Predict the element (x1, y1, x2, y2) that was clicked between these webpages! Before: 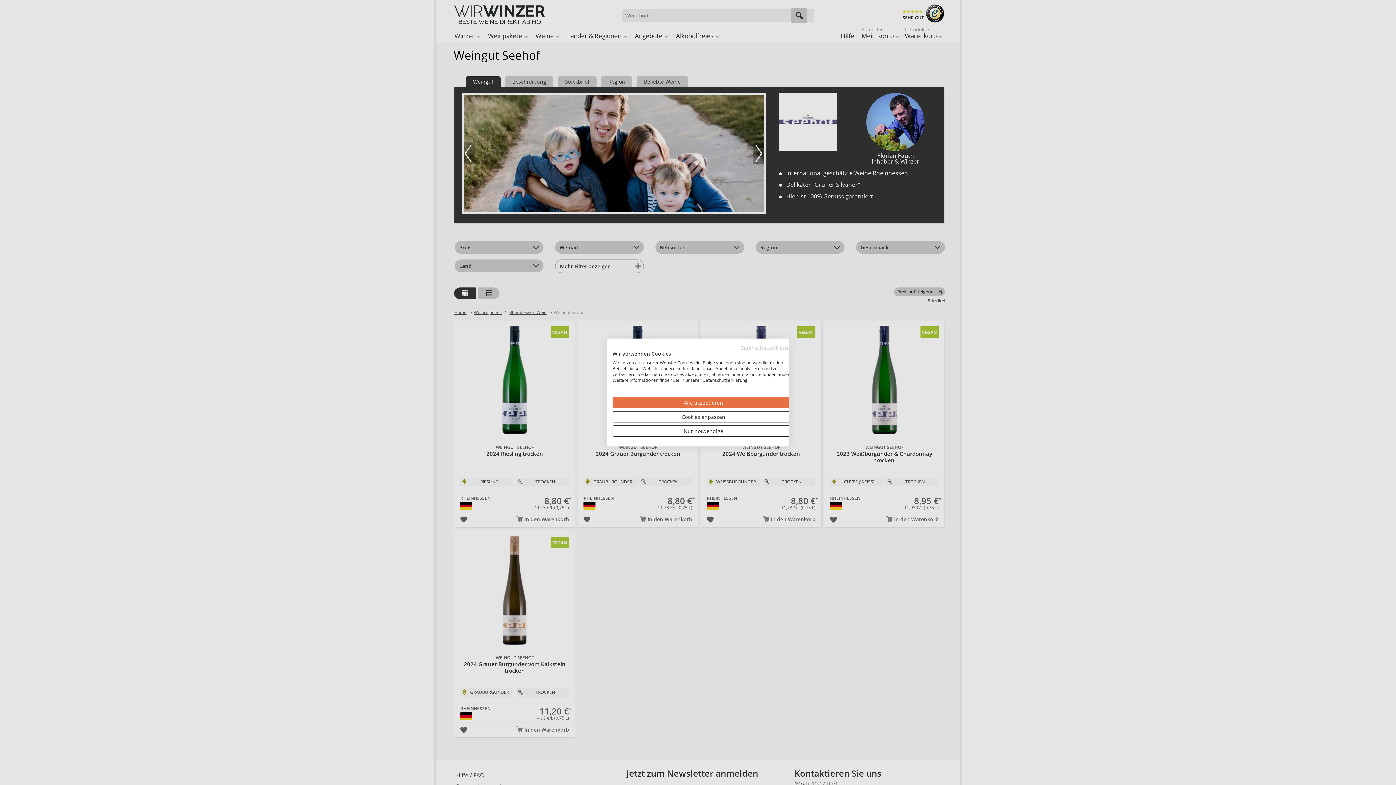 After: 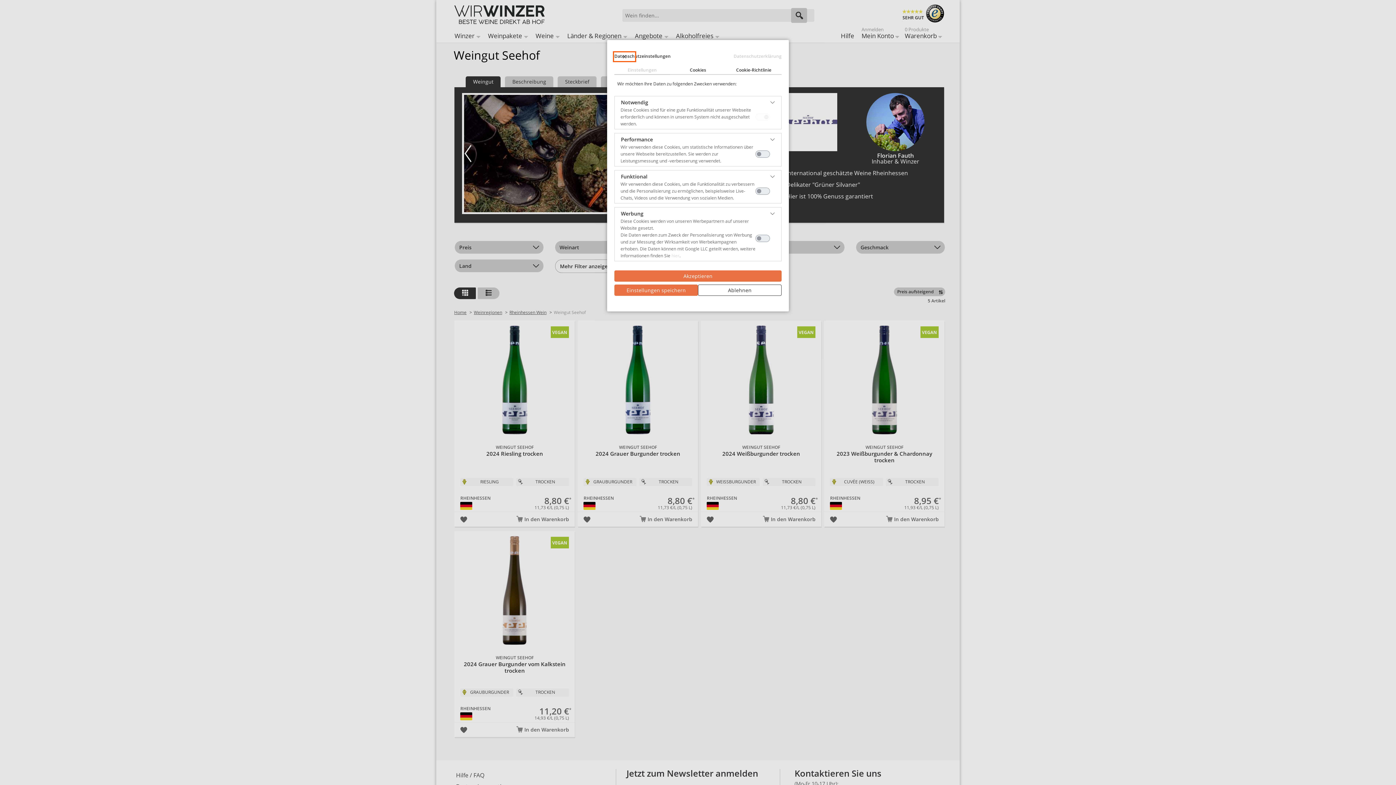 Action: label: cookie Einstellungen anpassen bbox: (612, 411, 794, 422)